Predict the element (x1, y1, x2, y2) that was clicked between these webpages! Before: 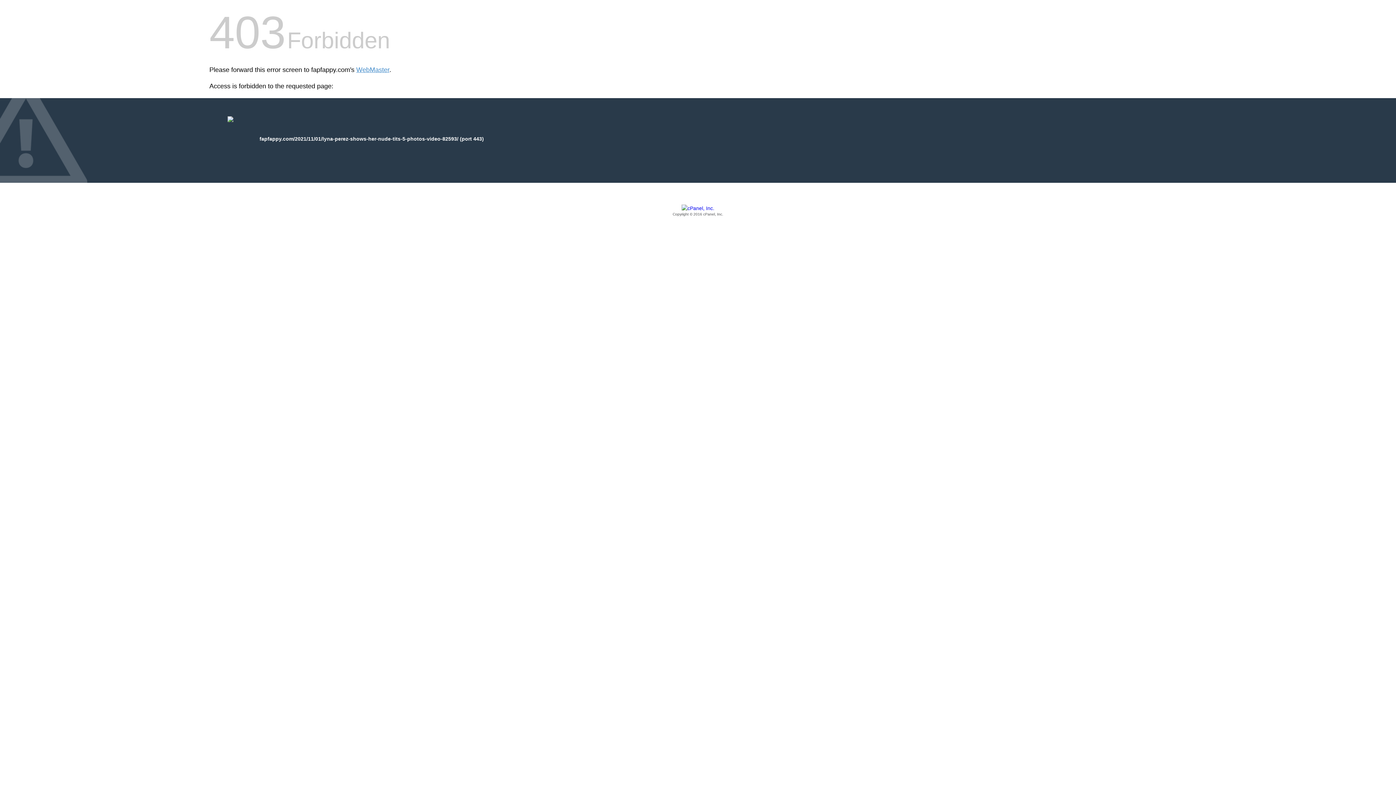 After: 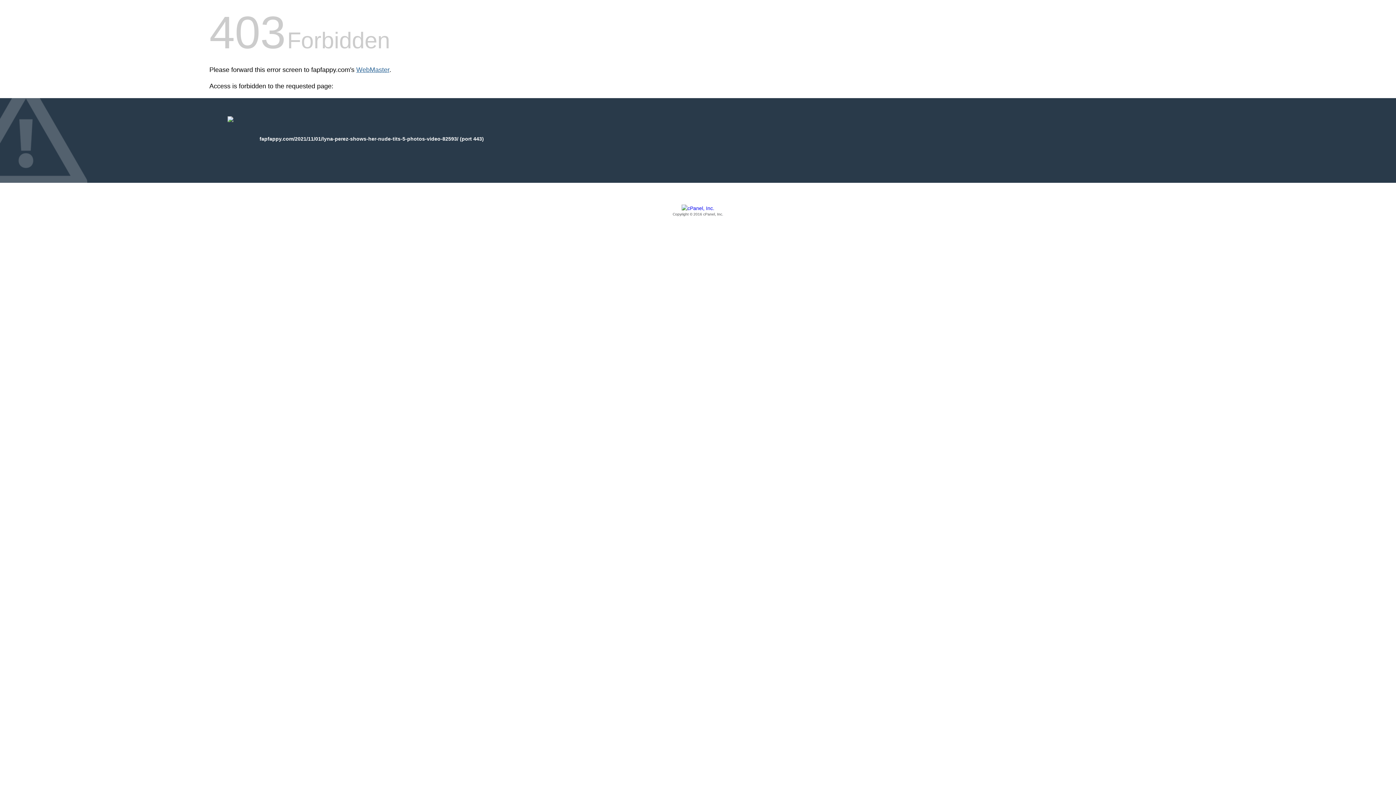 Action: bbox: (356, 66, 389, 73) label: WebMaster